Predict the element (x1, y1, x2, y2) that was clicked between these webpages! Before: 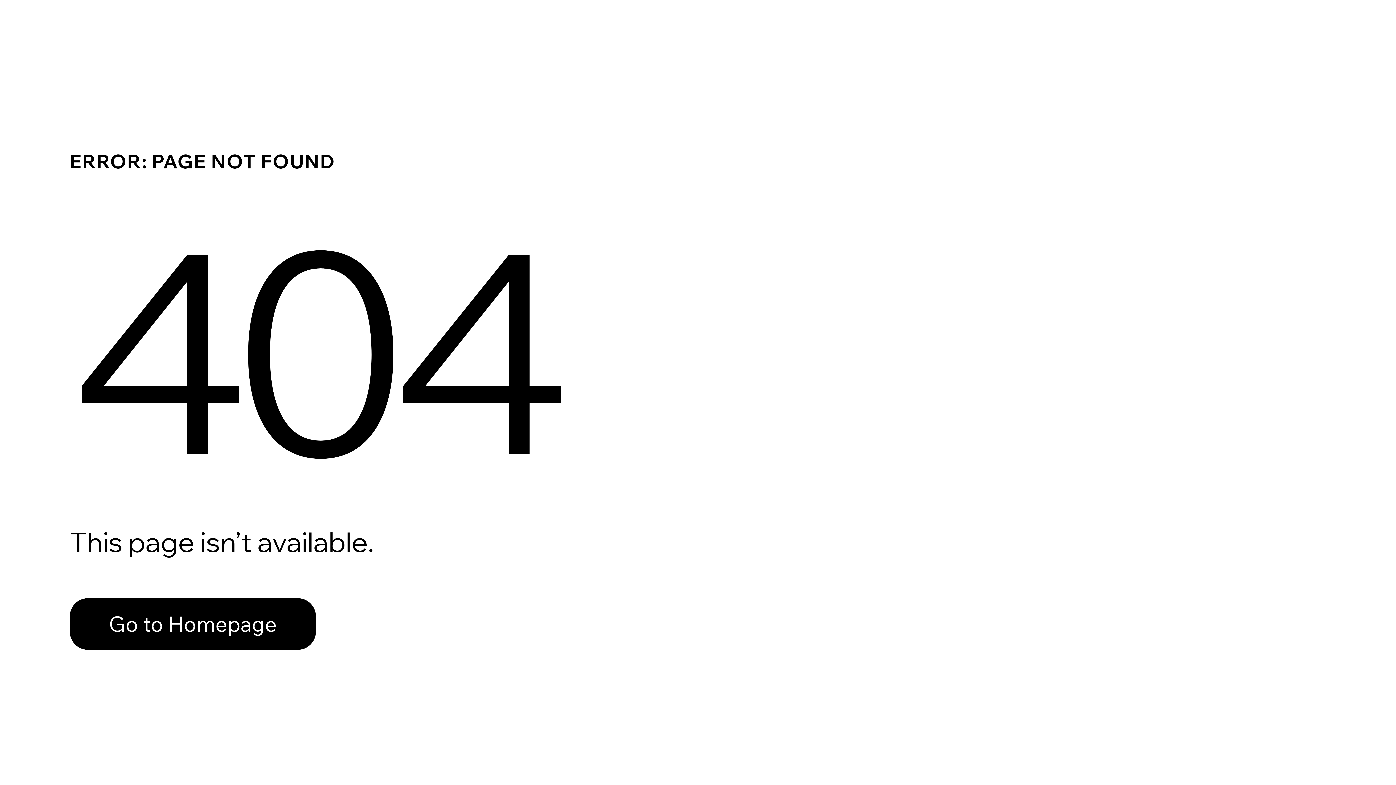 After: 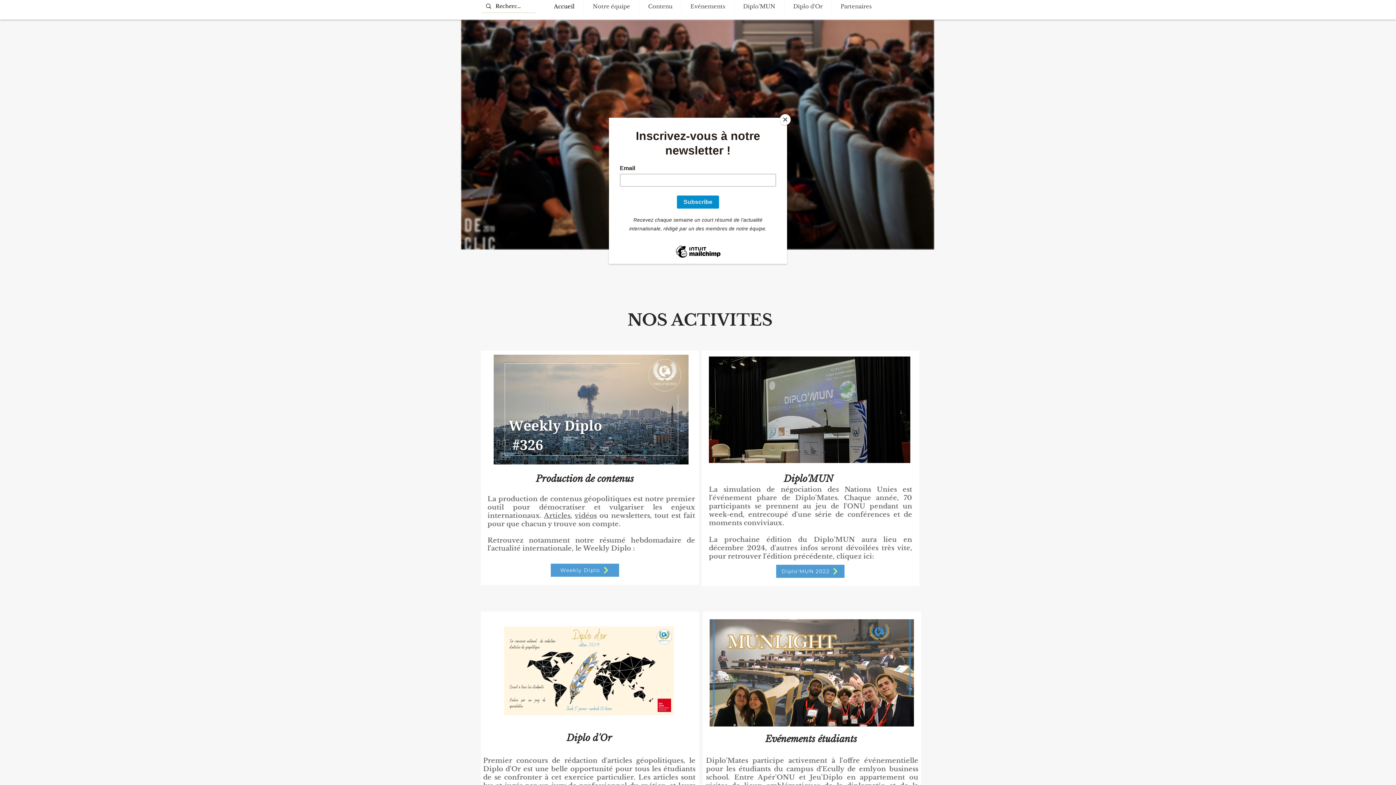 Action: bbox: (69, 582, 768, 659) label: Go to Homepage